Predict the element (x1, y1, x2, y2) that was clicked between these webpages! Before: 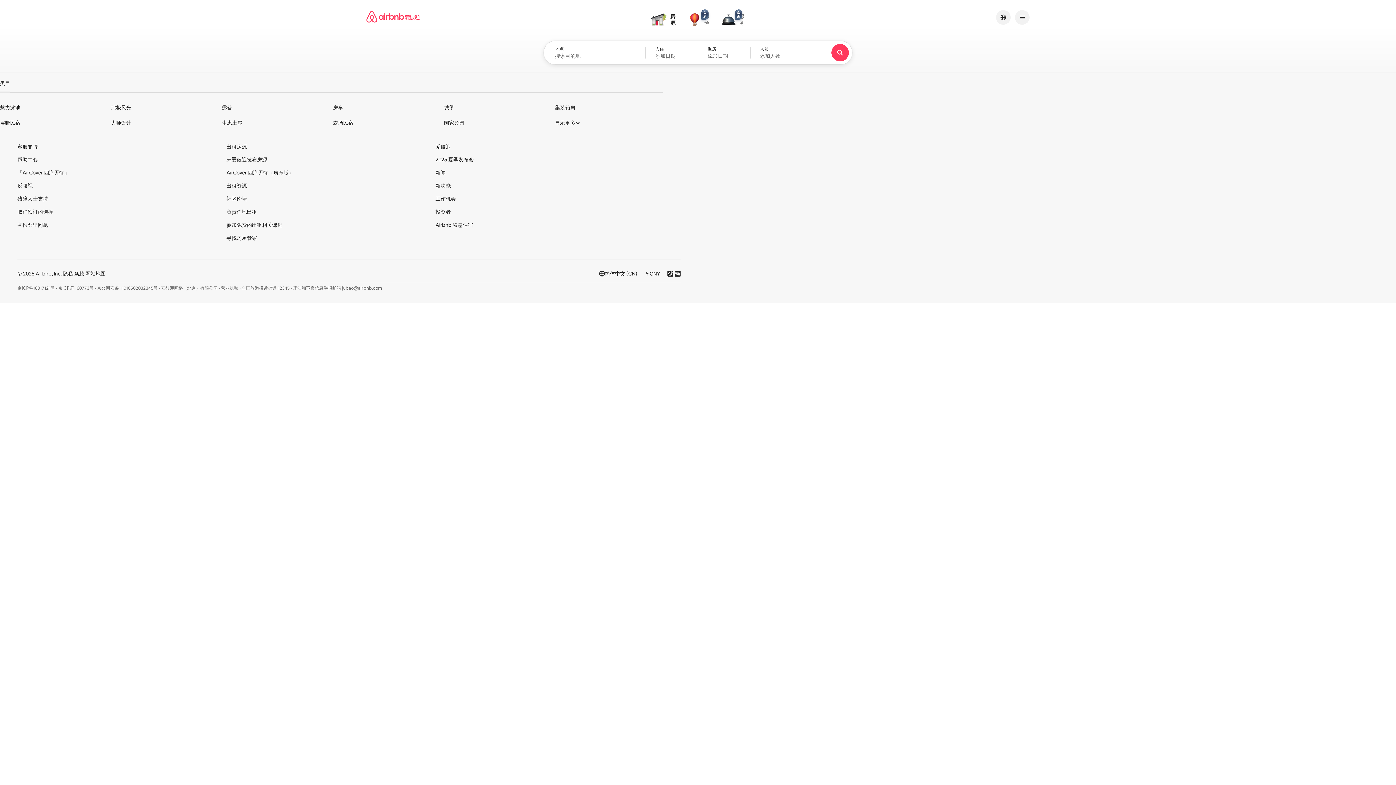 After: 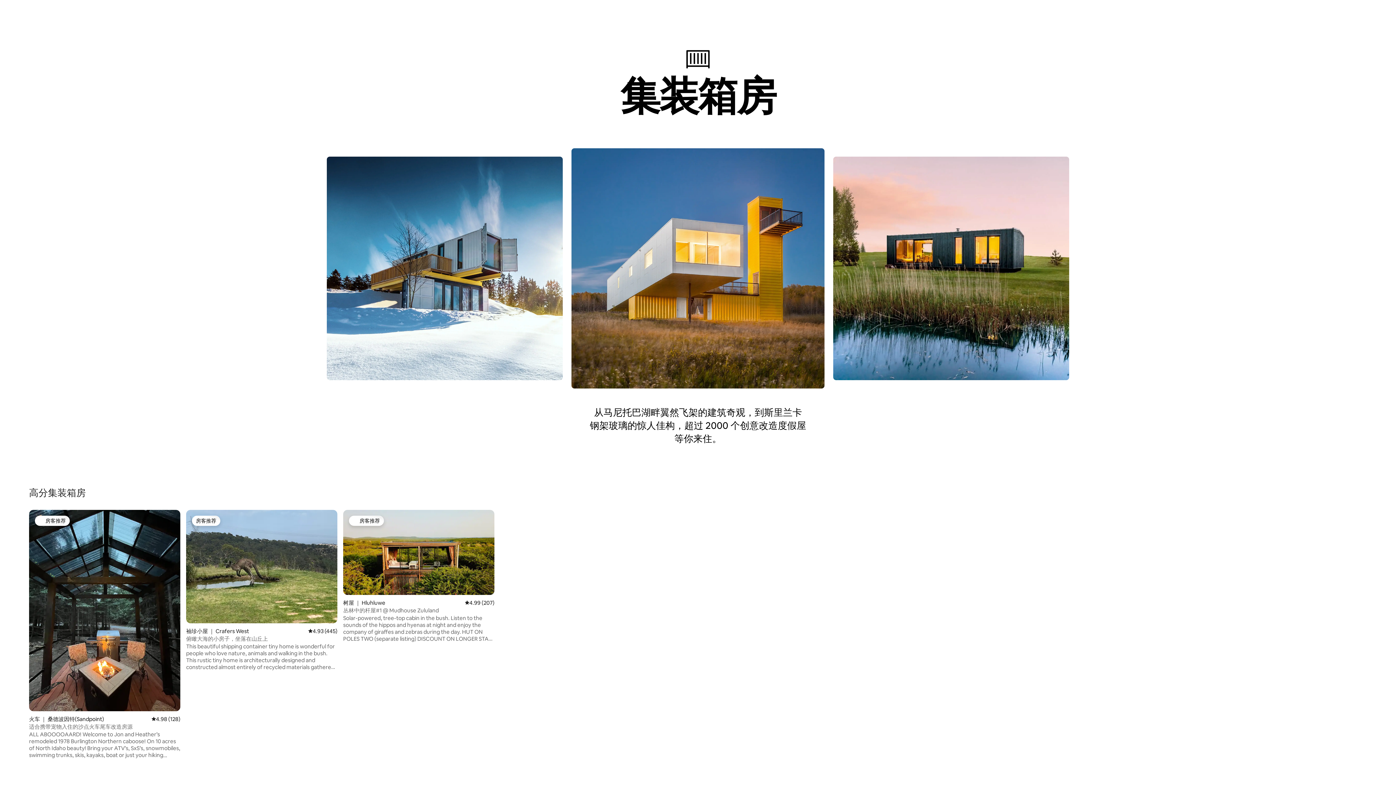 Action: bbox: (555, 104, 663, 110) label: 集装箱房